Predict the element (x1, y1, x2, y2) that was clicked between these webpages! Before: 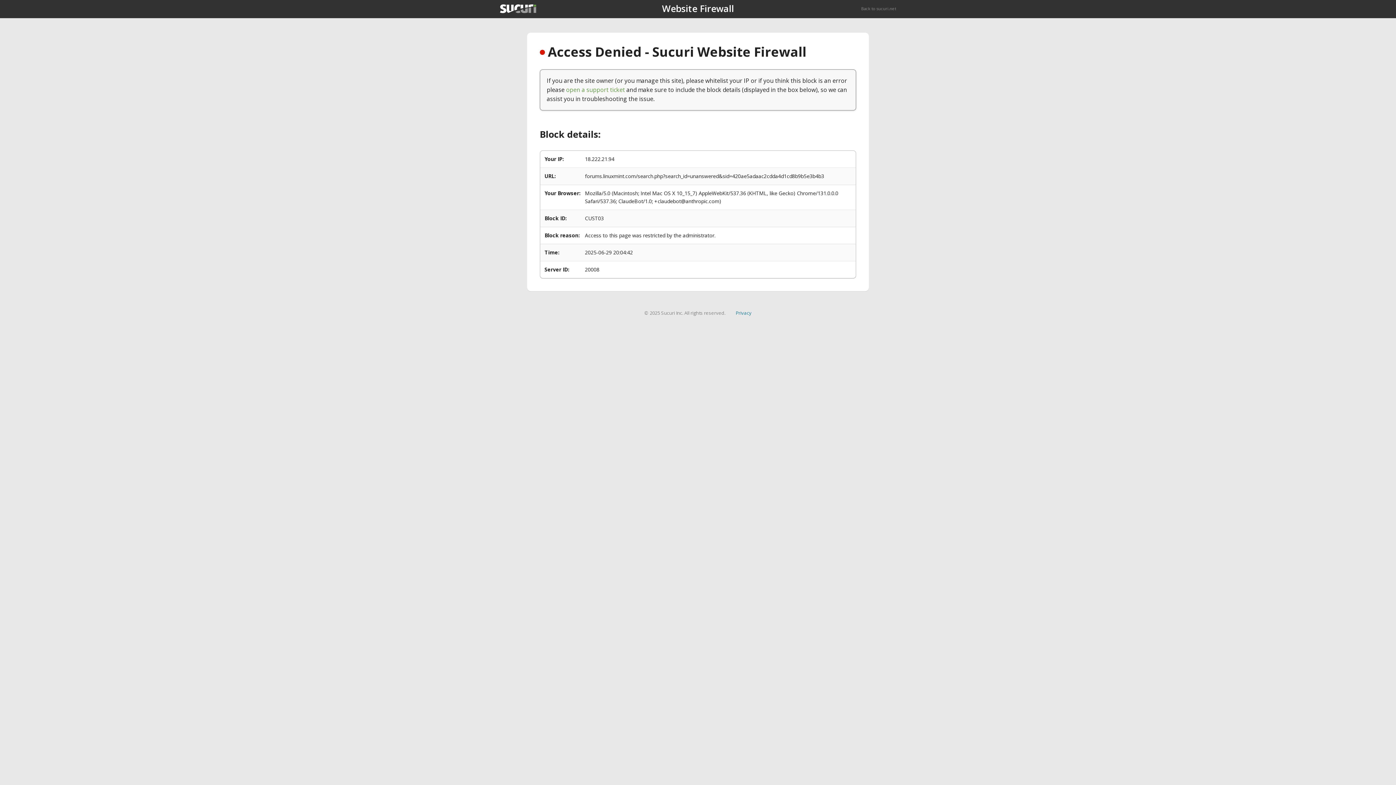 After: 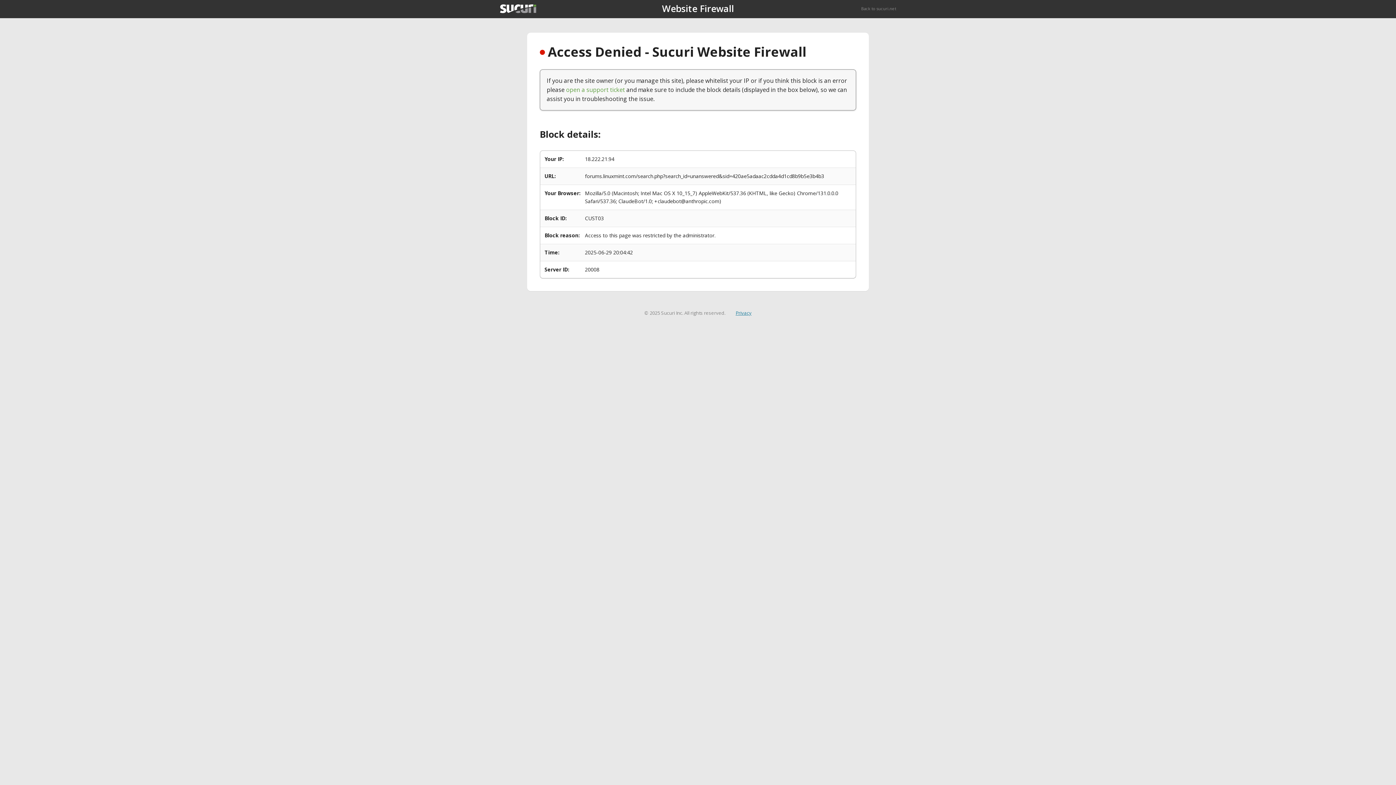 Action: bbox: (735, 309, 751, 316) label: Privacy